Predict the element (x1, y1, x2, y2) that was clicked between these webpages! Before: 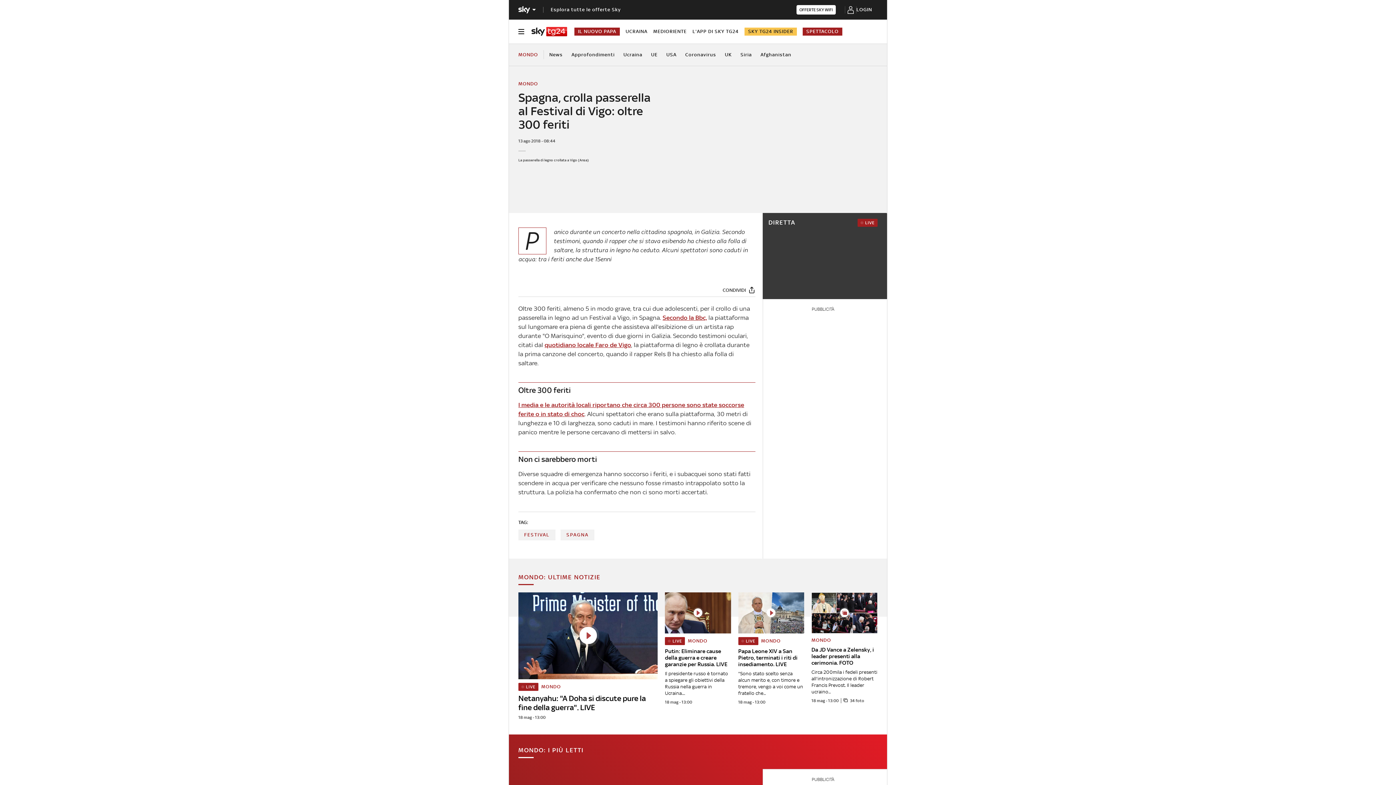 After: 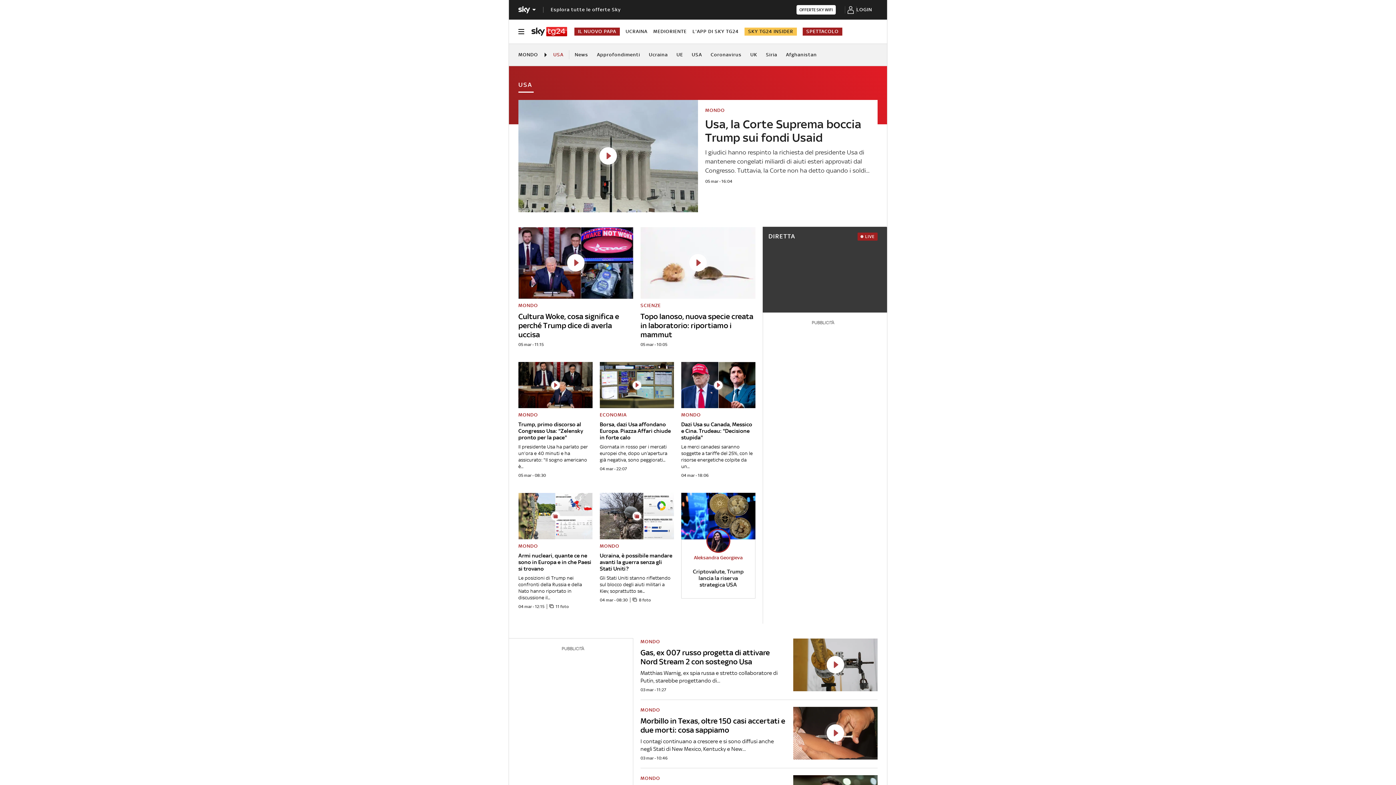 Action: label: USA bbox: (666, 43, 676, 65)